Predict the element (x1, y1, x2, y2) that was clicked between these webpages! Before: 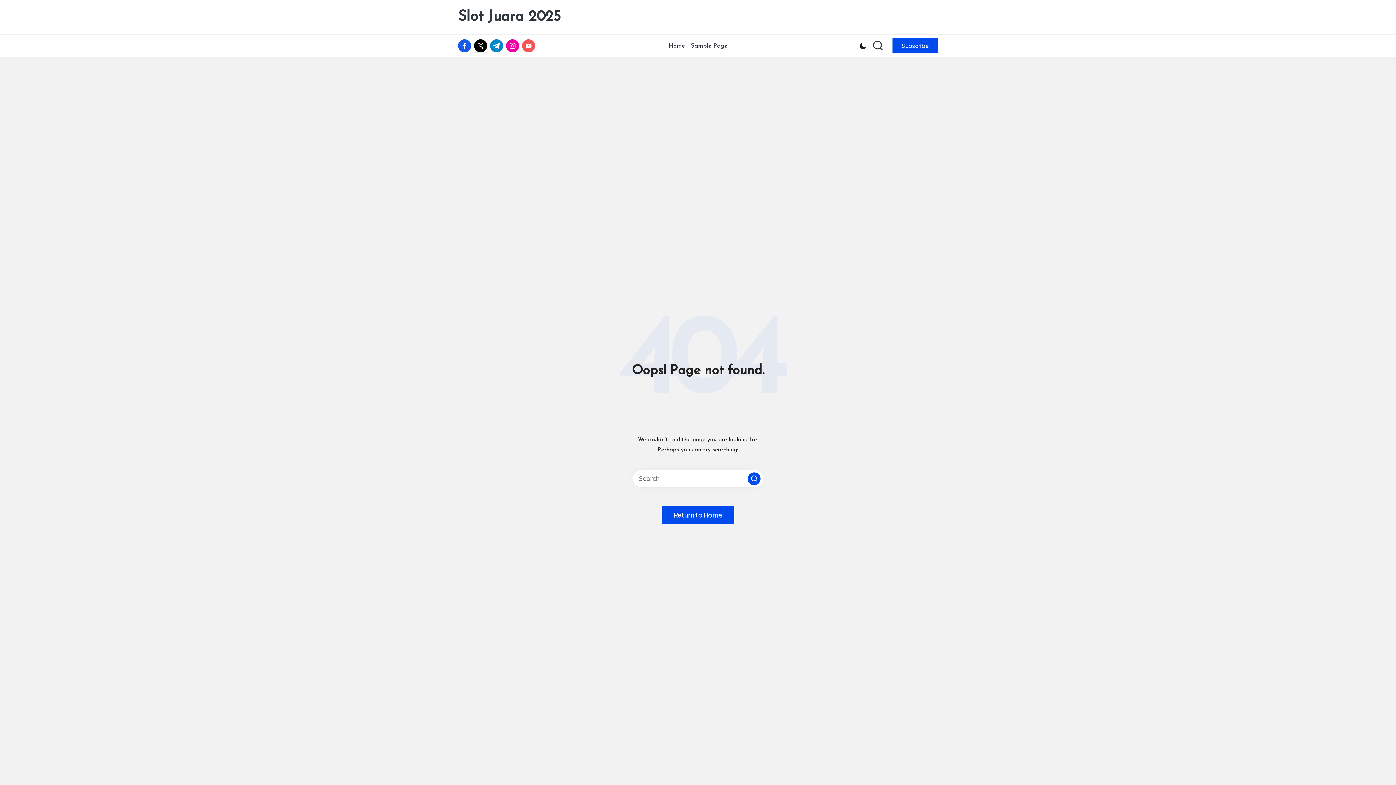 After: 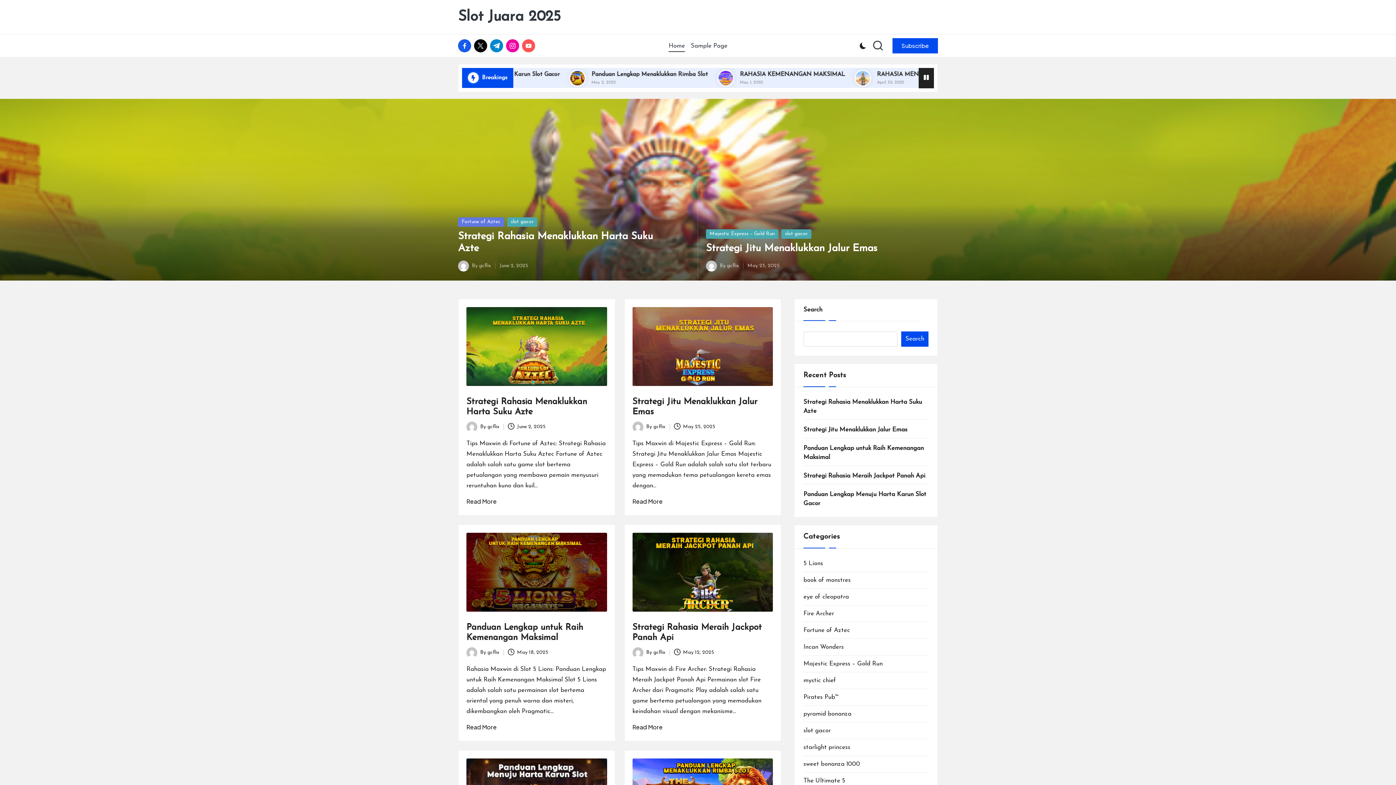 Action: bbox: (662, 506, 734, 524) label: Return to Home